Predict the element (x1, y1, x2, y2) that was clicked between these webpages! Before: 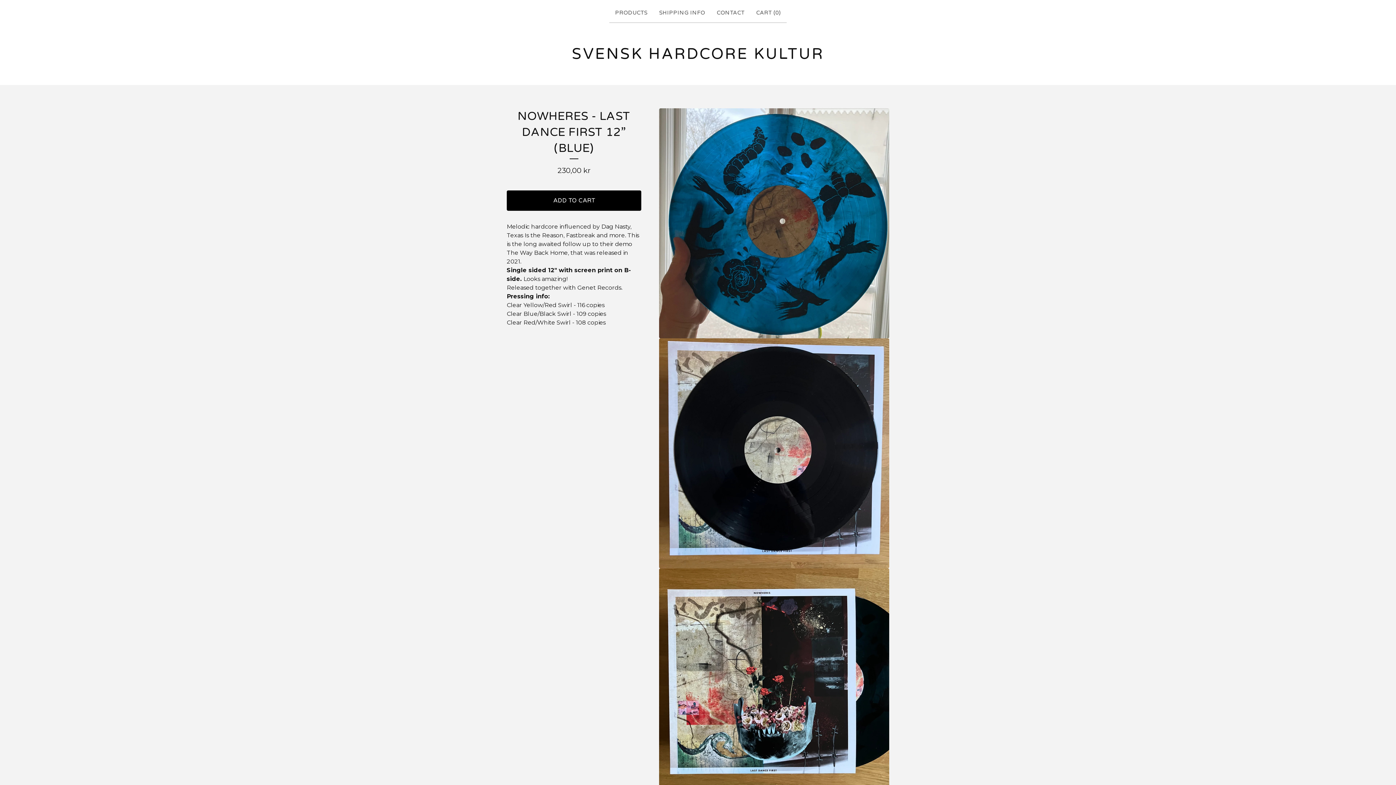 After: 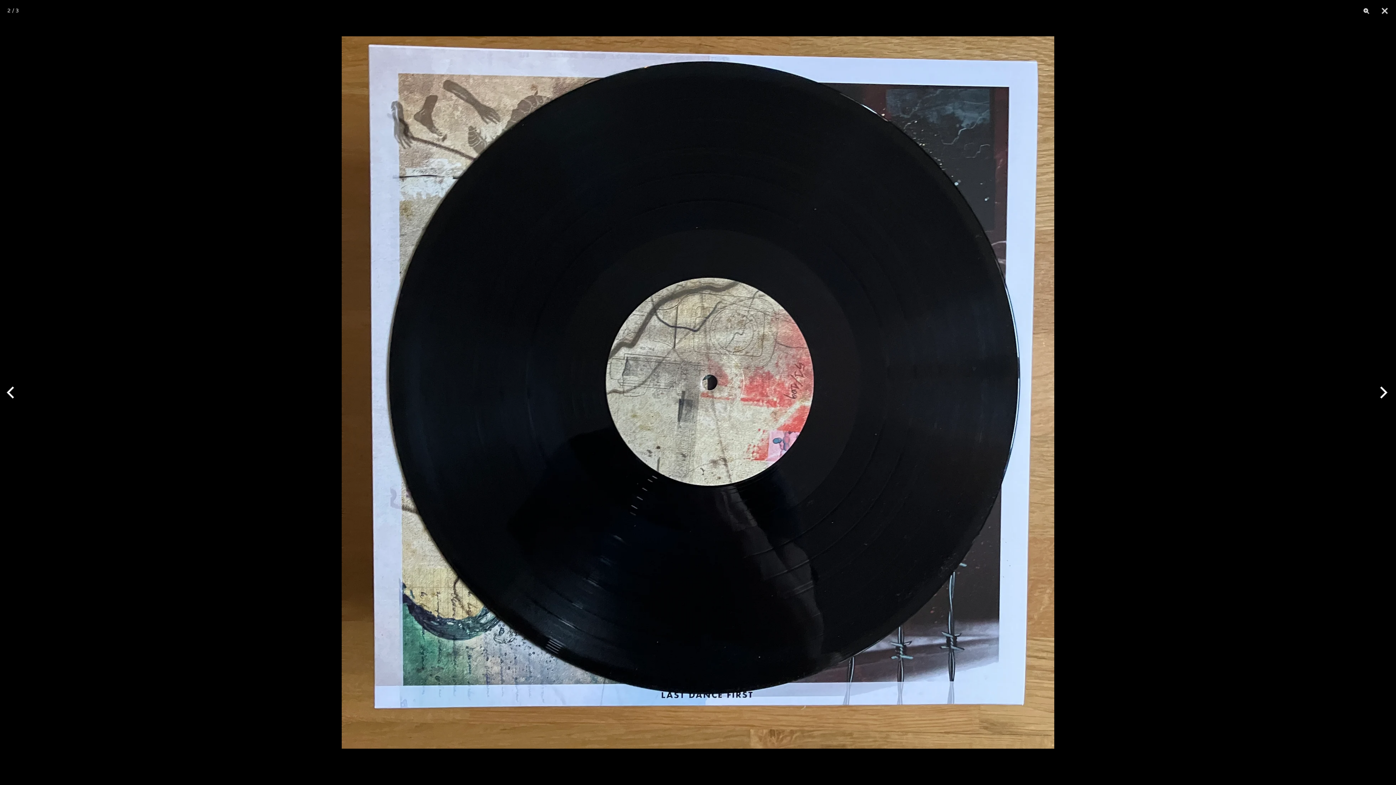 Action: label: Open image 2 in image viewer bbox: (659, 338, 889, 568)